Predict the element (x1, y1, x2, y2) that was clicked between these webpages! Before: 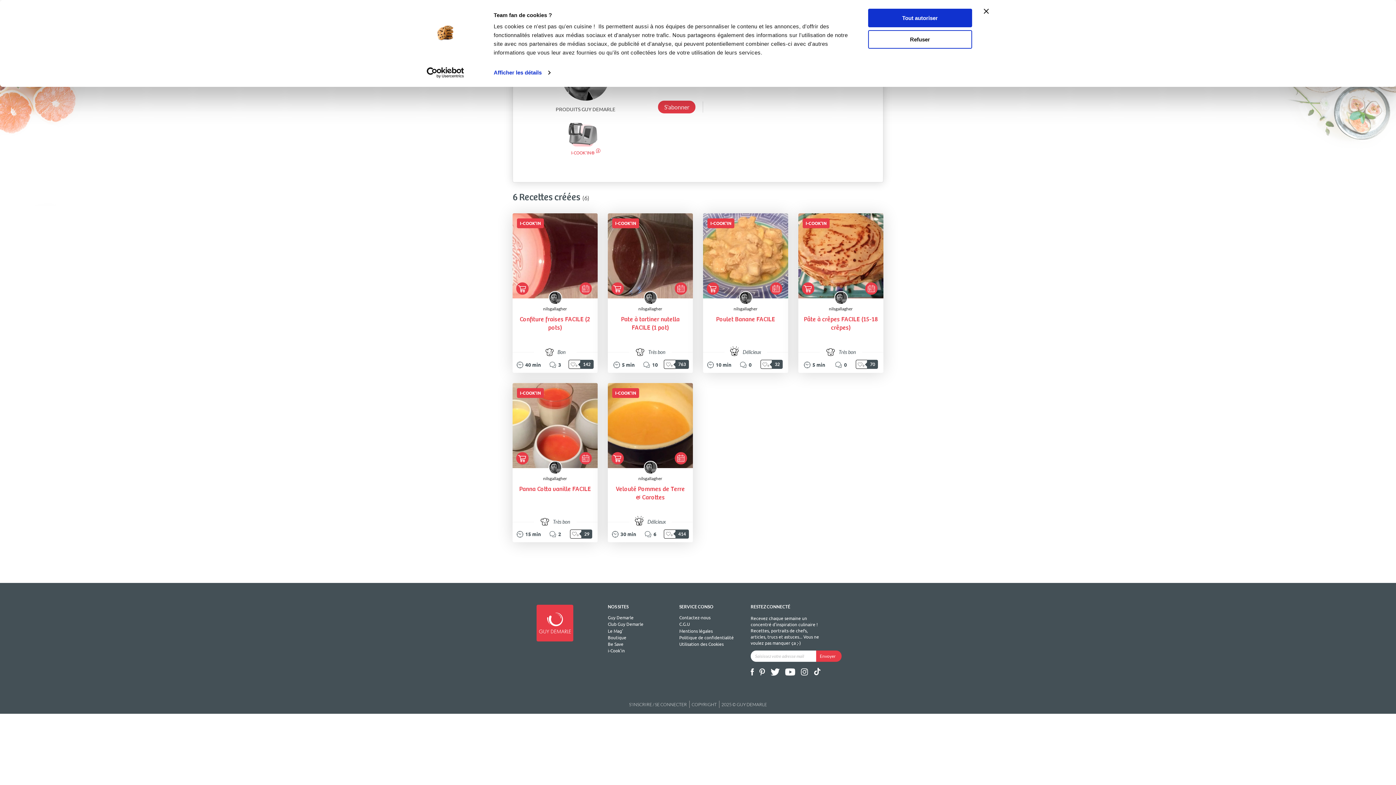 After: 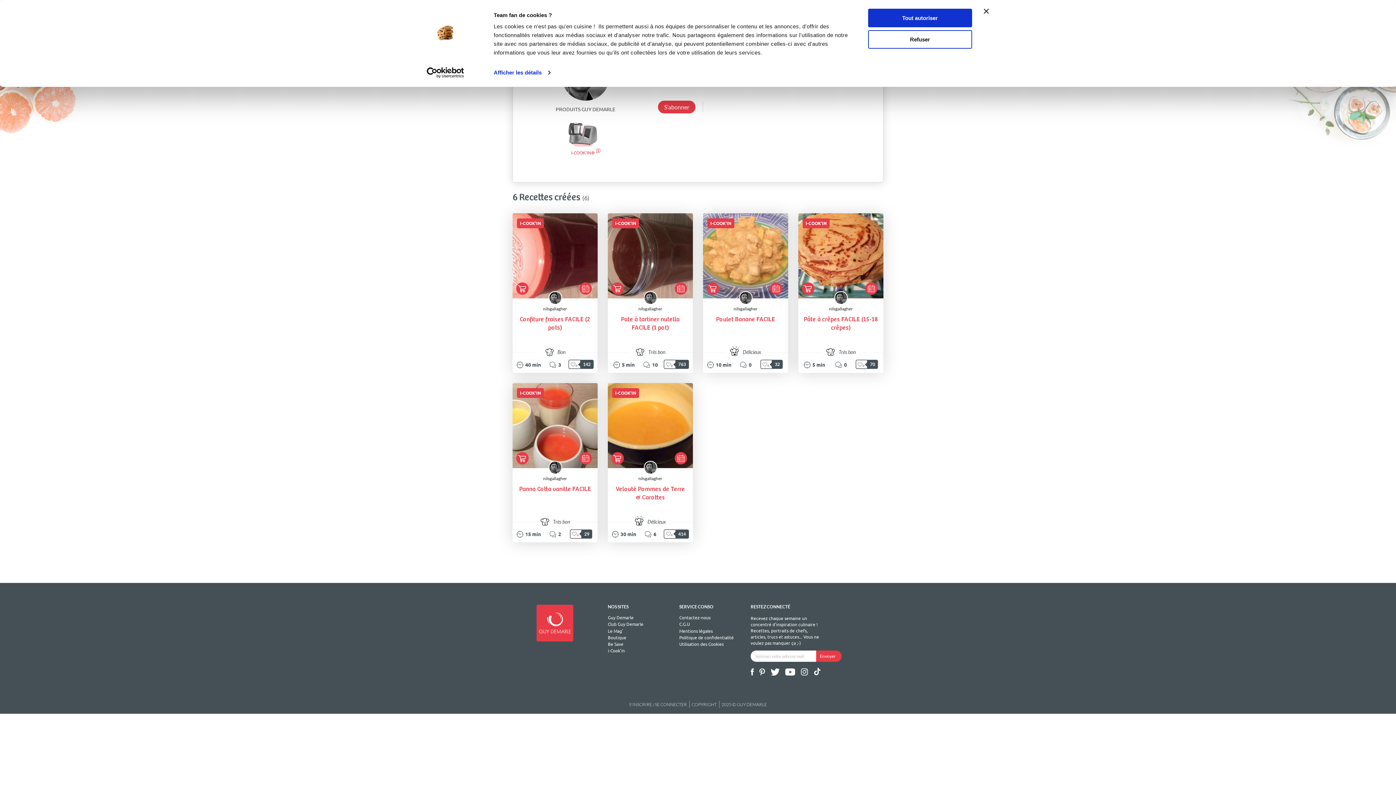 Action: bbox: (803, 304, 878, 313) label: nilsgallagher